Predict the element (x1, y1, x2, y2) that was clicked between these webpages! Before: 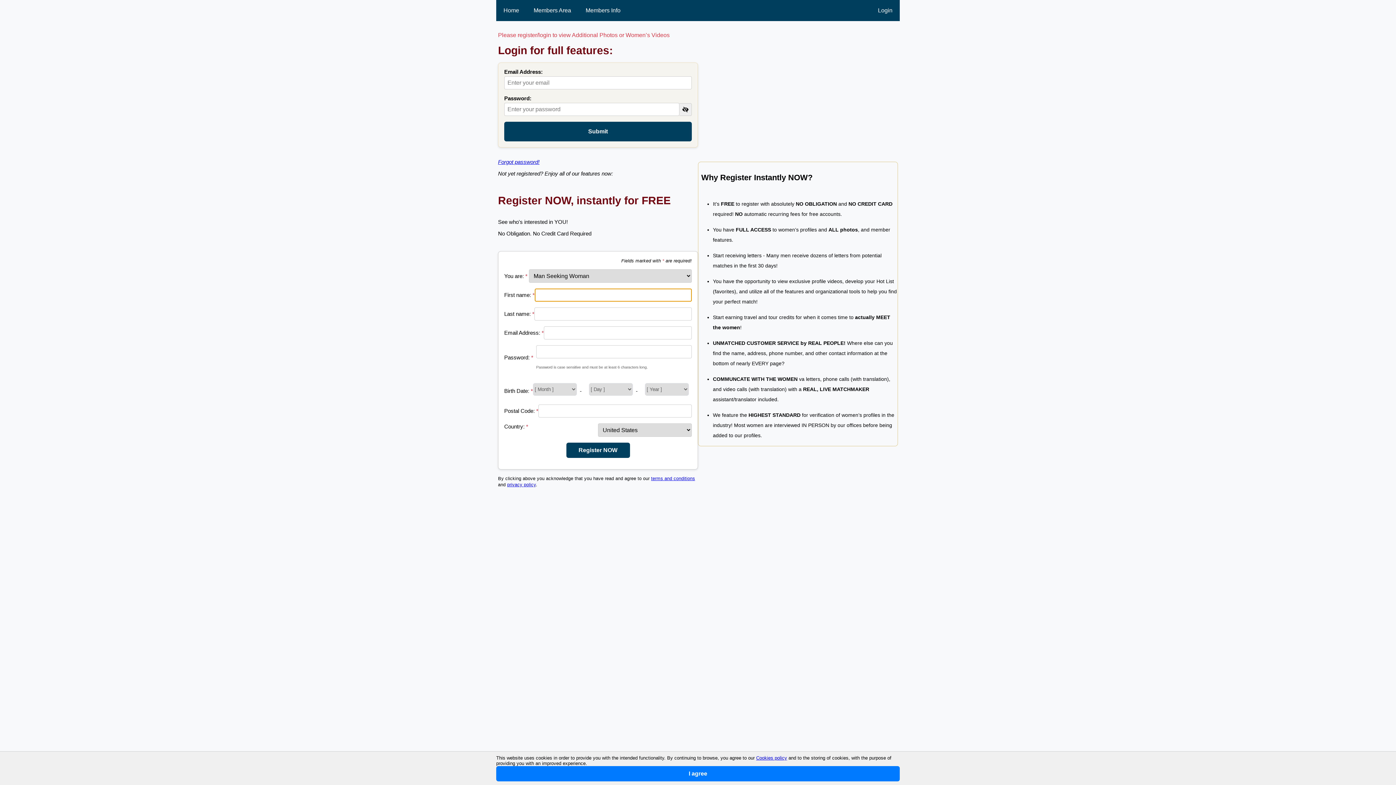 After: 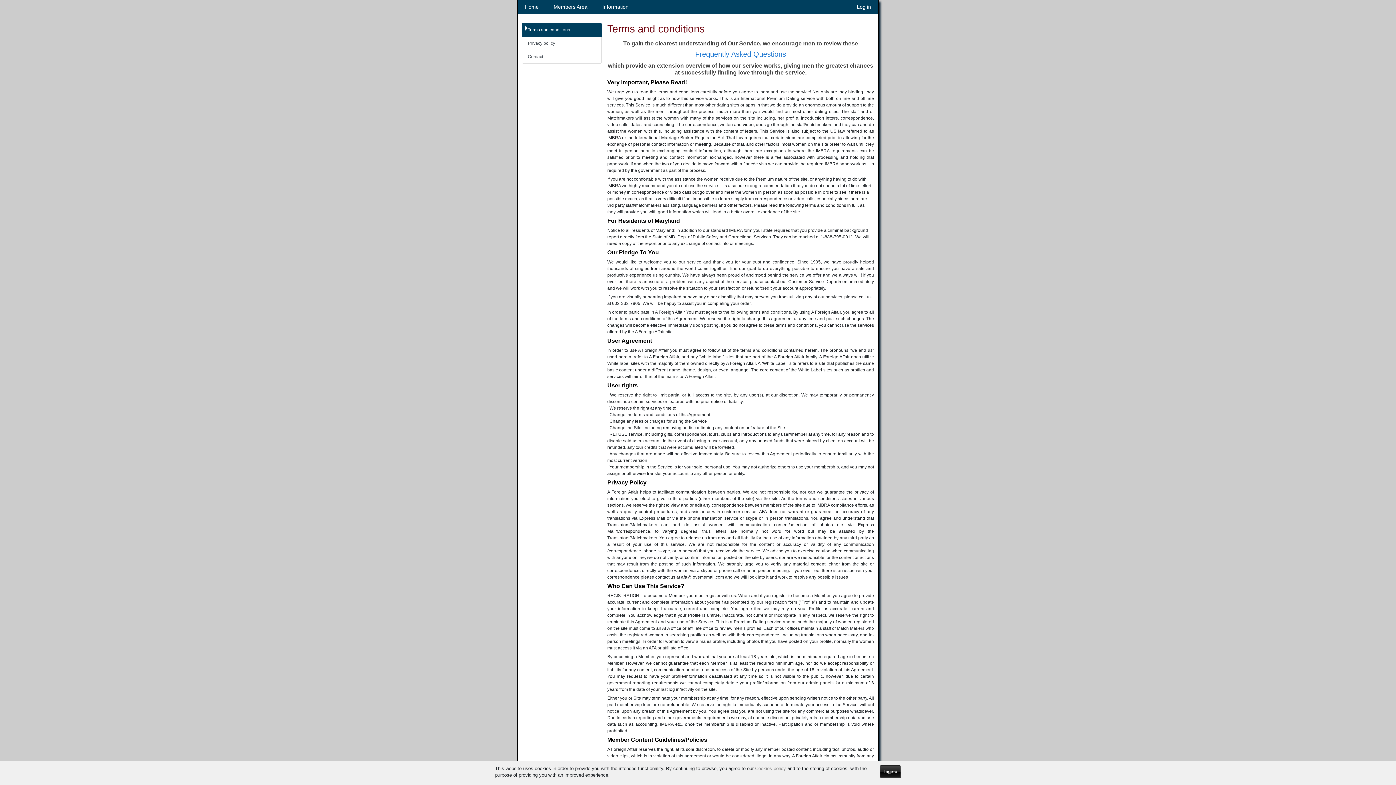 Action: label: Members Info bbox: (585, 7, 620, 13)